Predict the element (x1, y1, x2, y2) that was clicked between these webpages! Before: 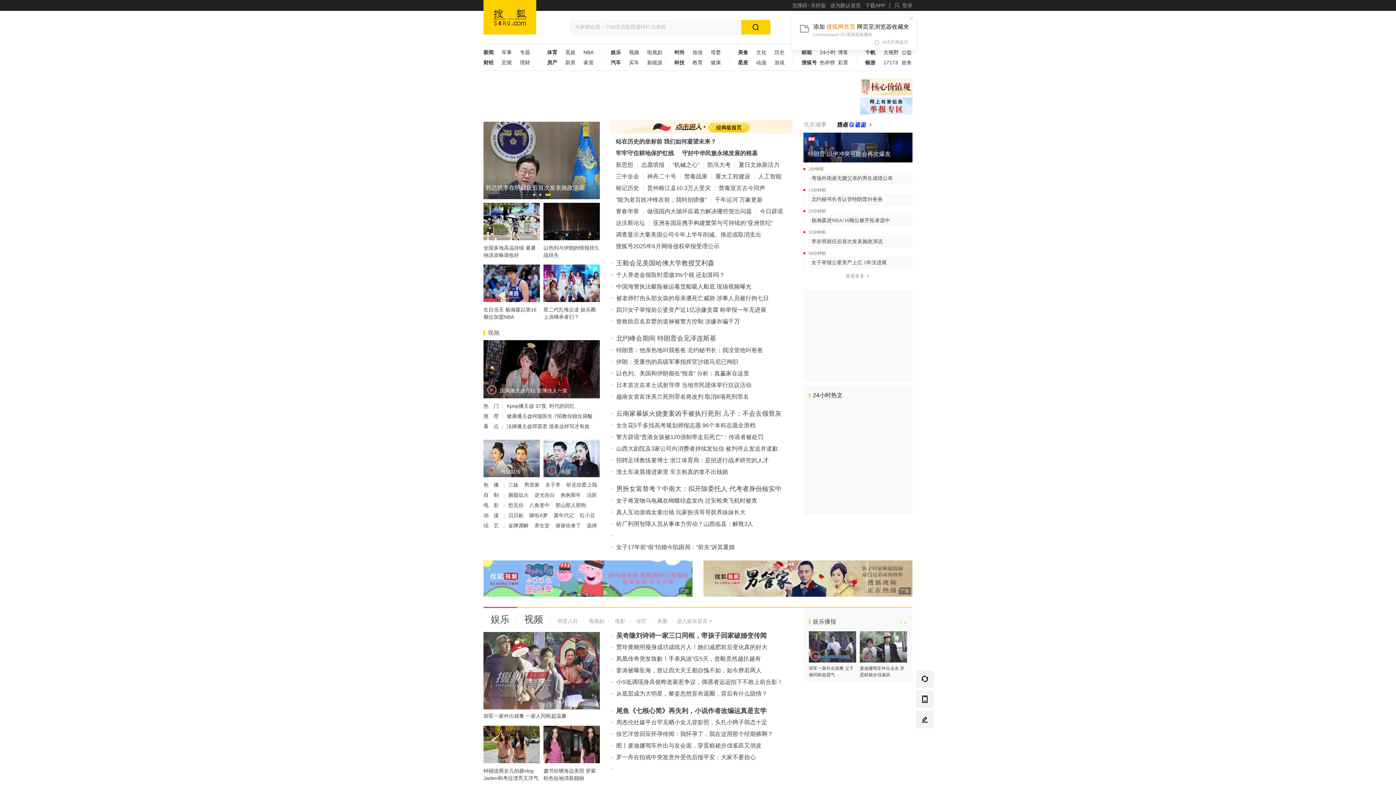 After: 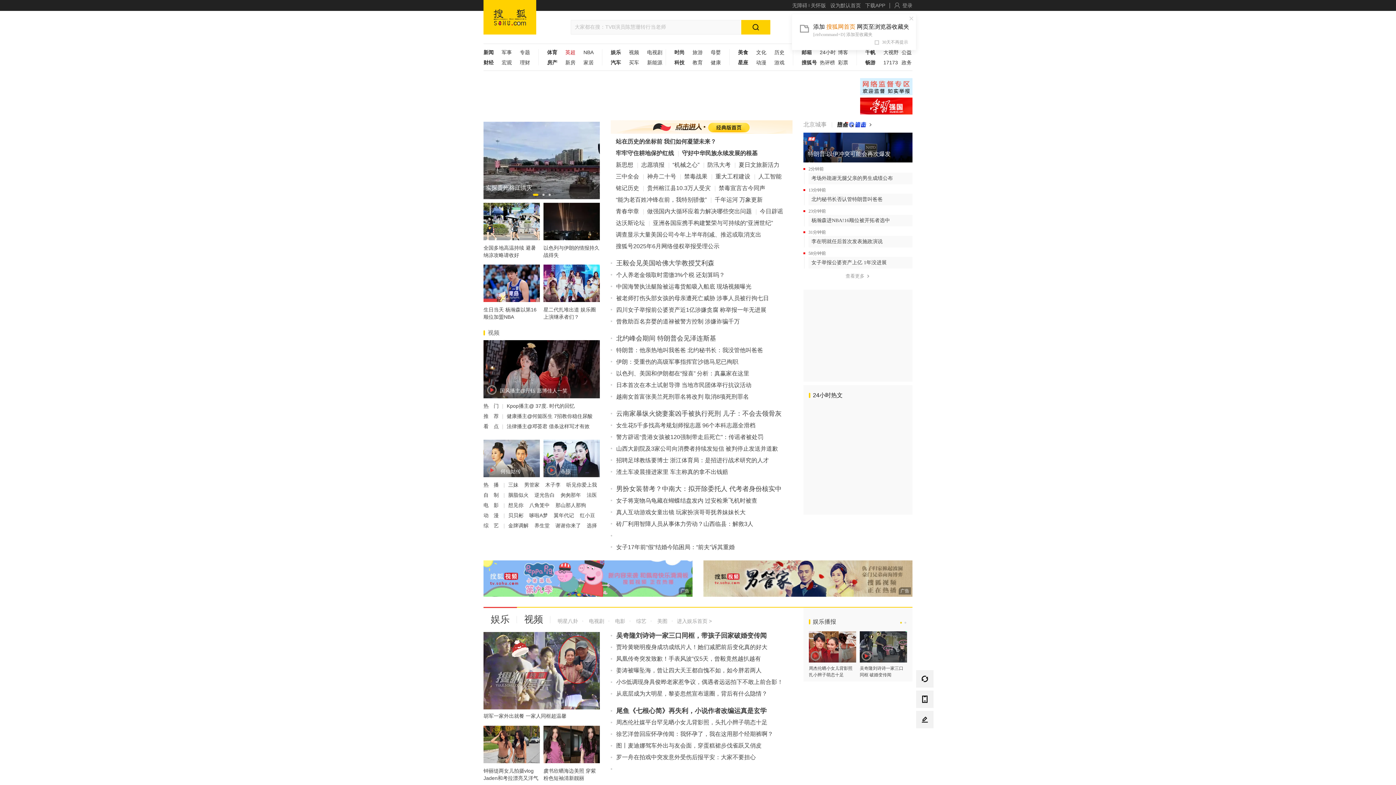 Action: bbox: (565, 49, 583, 59) label: 英超